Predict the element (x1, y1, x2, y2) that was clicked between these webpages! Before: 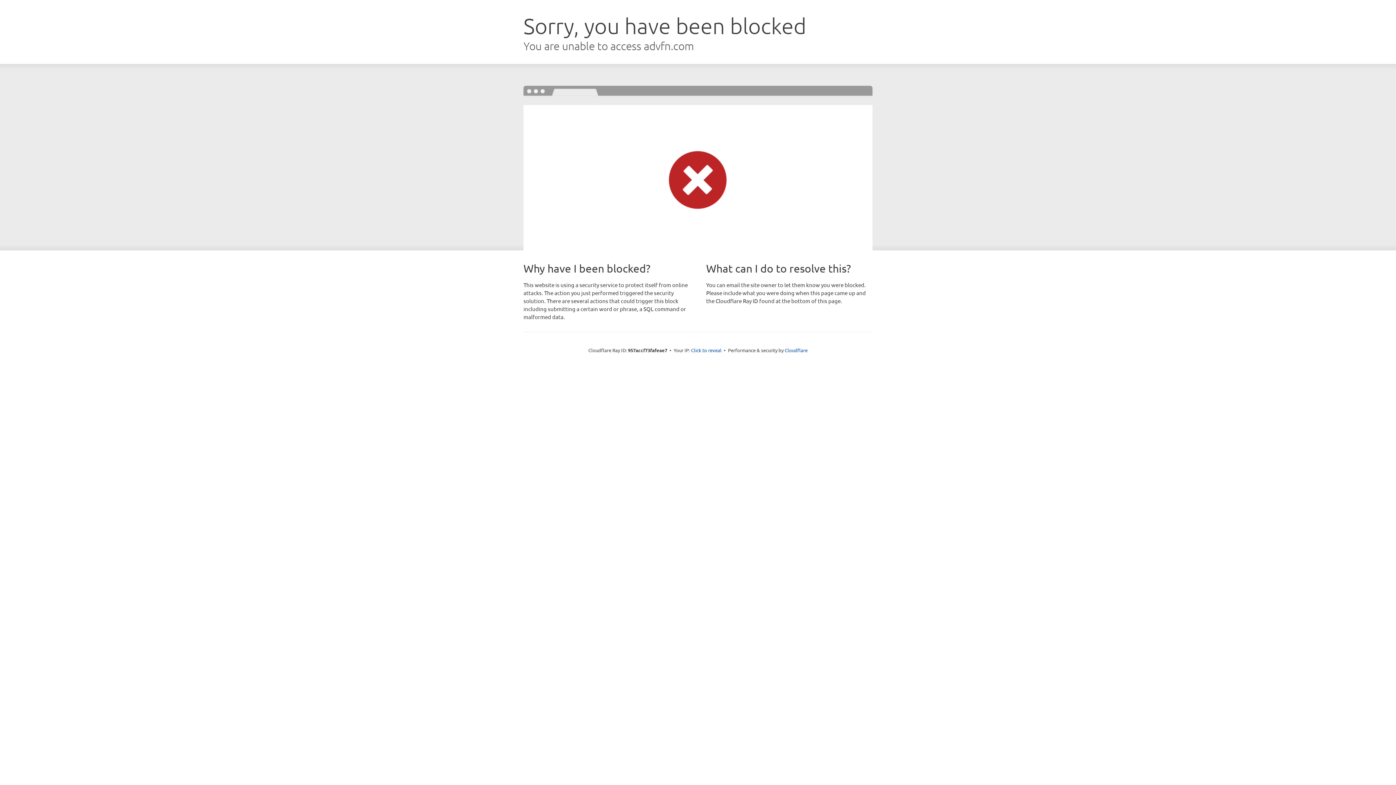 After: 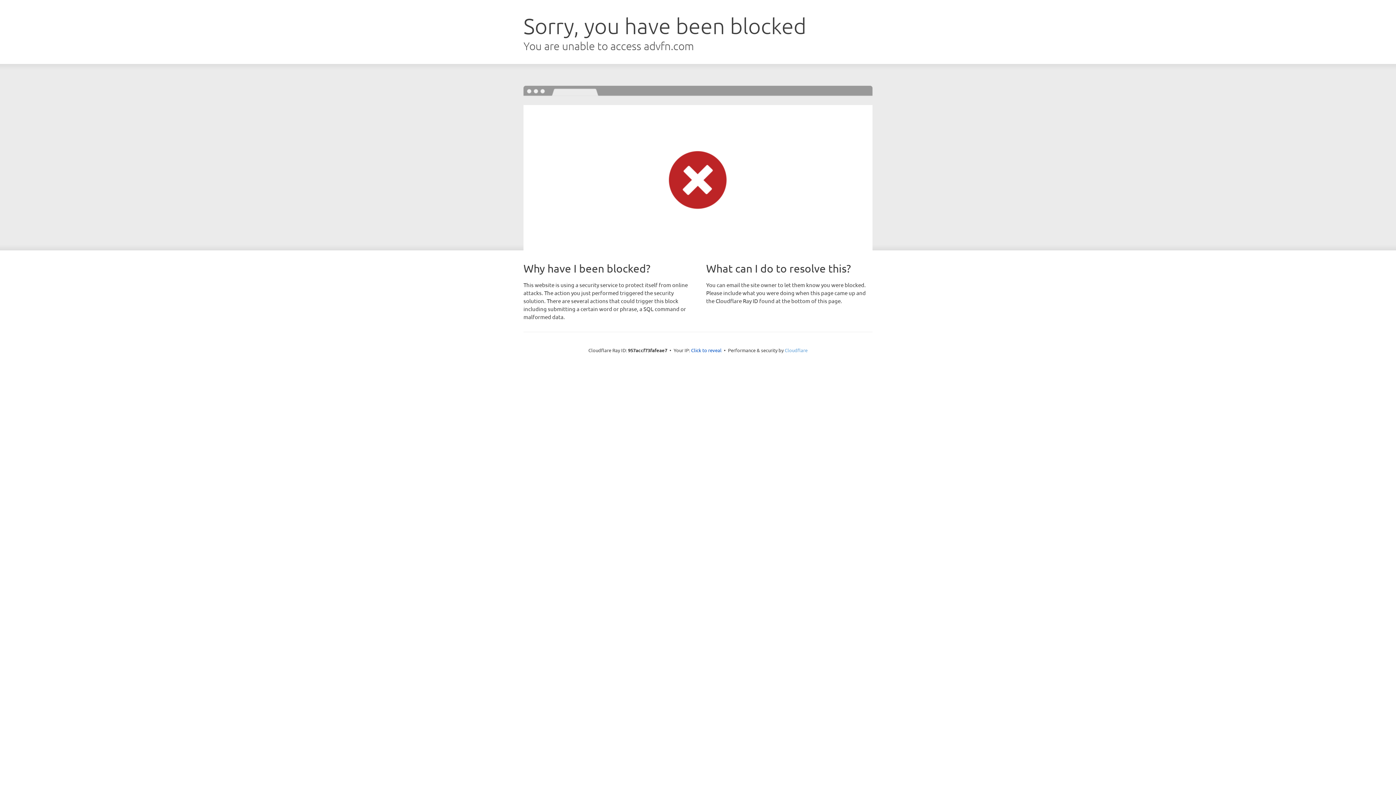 Action: label: Cloudflare bbox: (784, 347, 807, 353)